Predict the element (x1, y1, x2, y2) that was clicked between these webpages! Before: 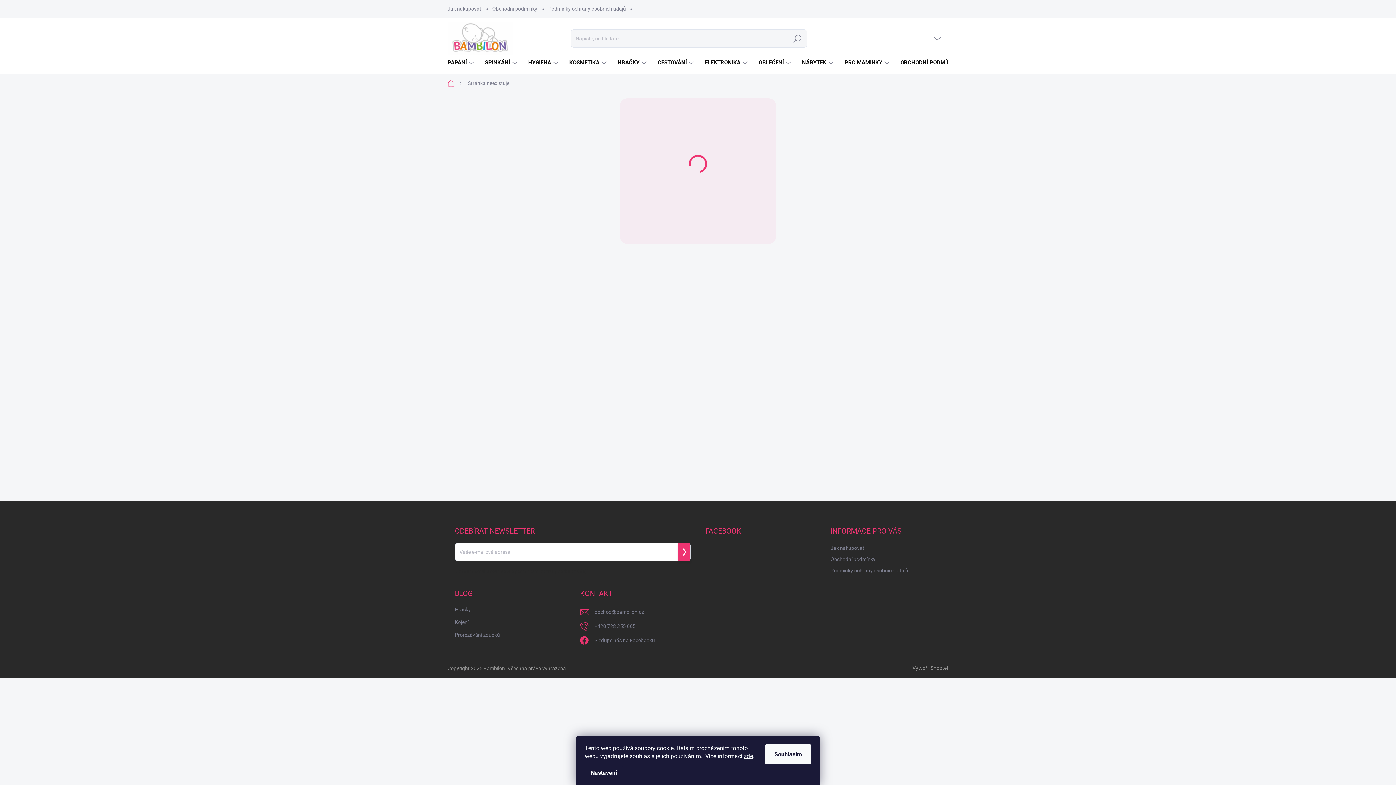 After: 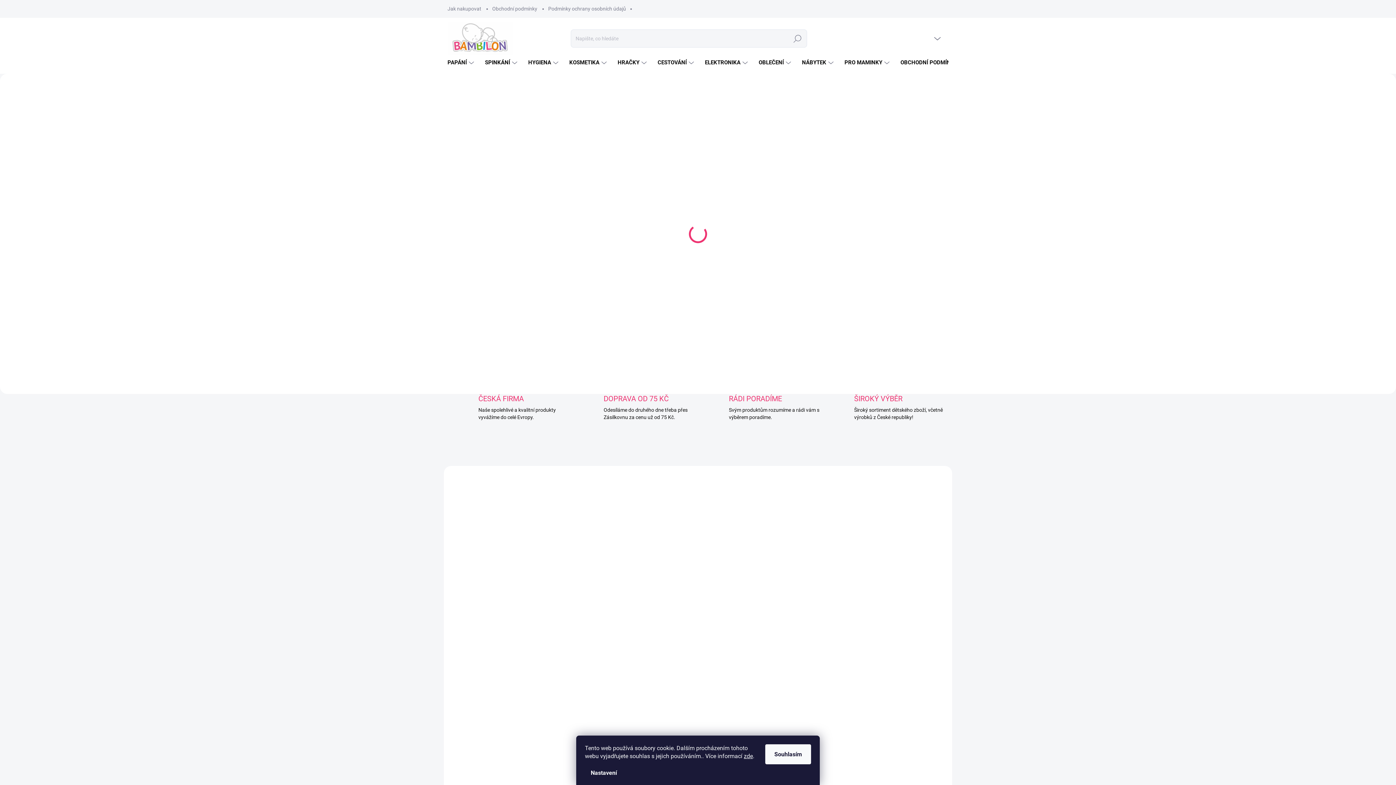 Action: bbox: (475, 501, 570, 508)